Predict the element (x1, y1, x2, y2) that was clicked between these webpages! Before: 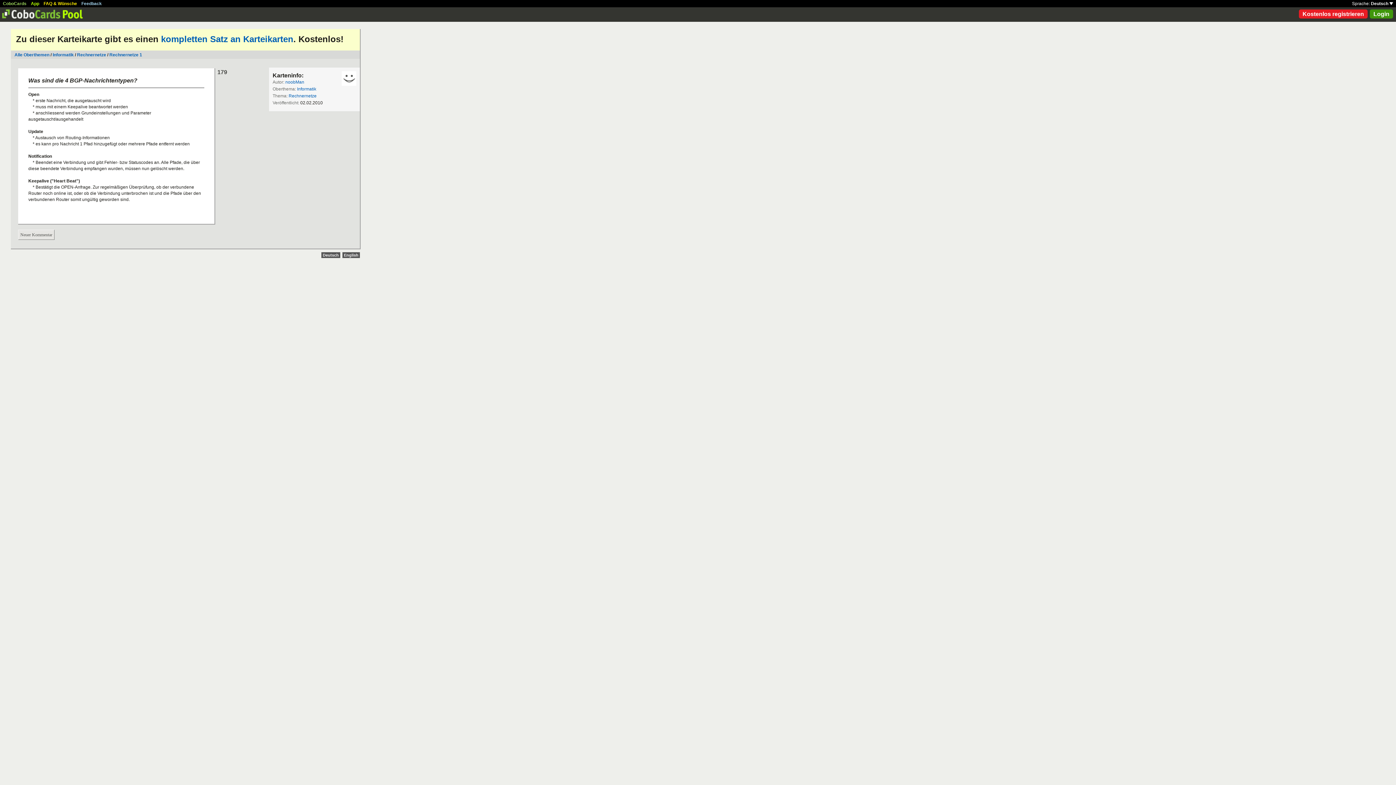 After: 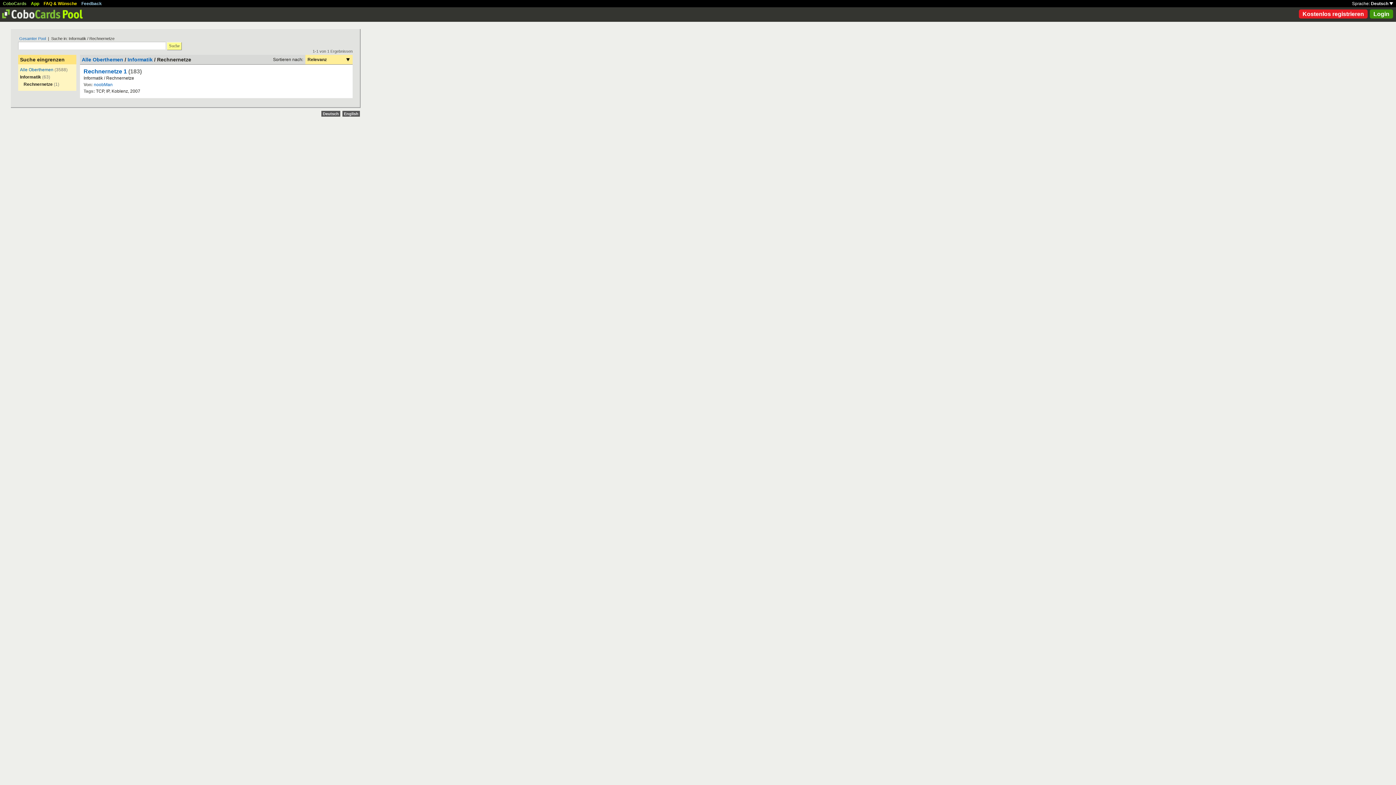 Action: bbox: (77, 52, 106, 57) label: Rechnernetze